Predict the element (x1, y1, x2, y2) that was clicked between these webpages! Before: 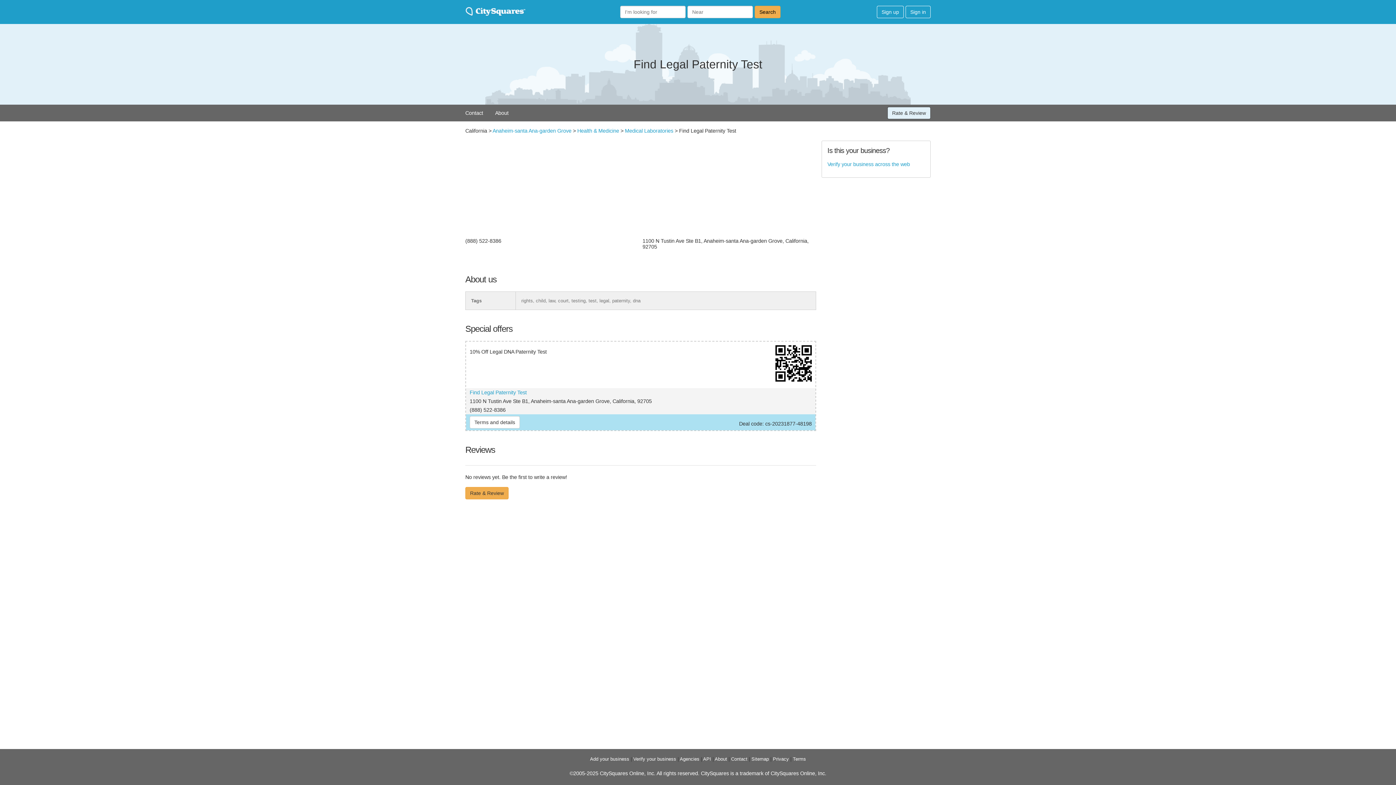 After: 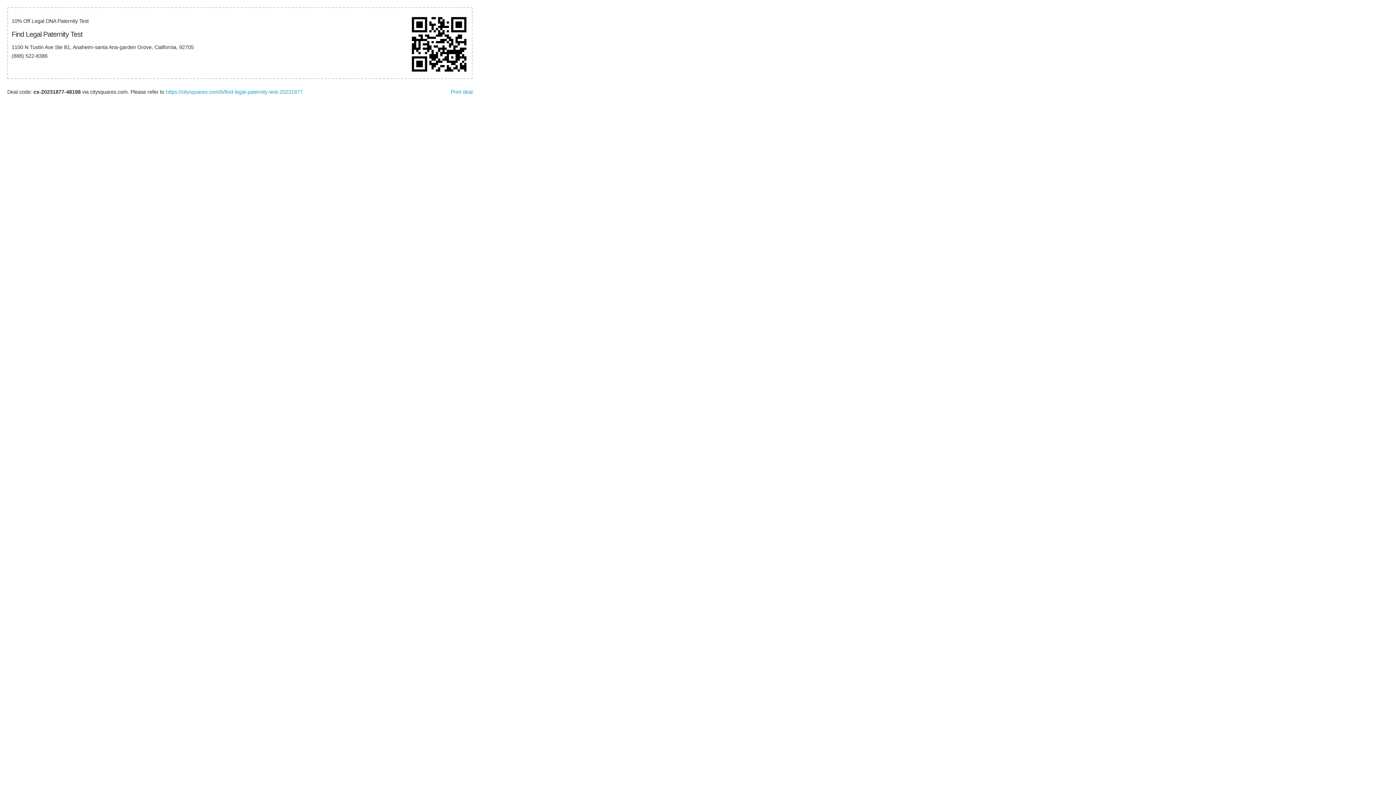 Action: bbox: (474, 419, 515, 425) label: Terms and details